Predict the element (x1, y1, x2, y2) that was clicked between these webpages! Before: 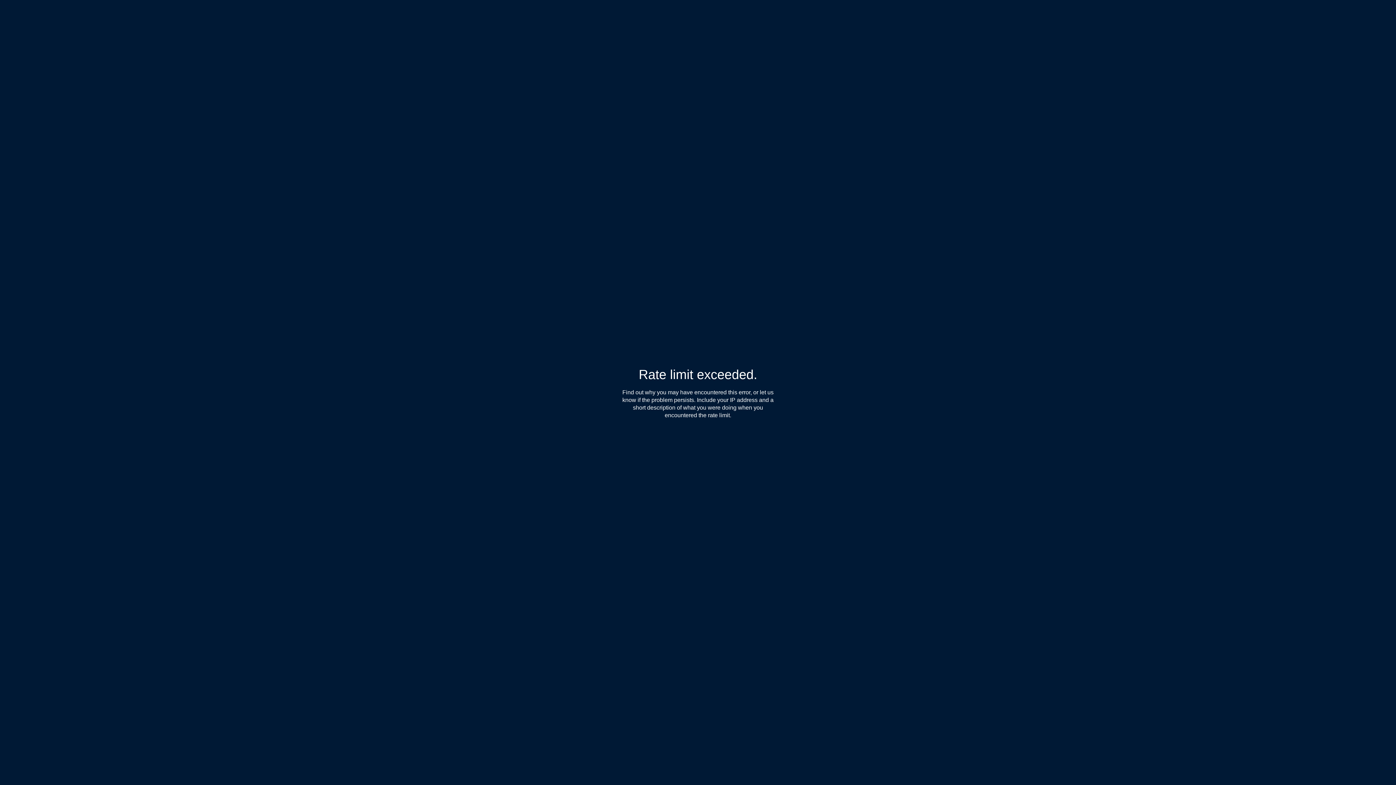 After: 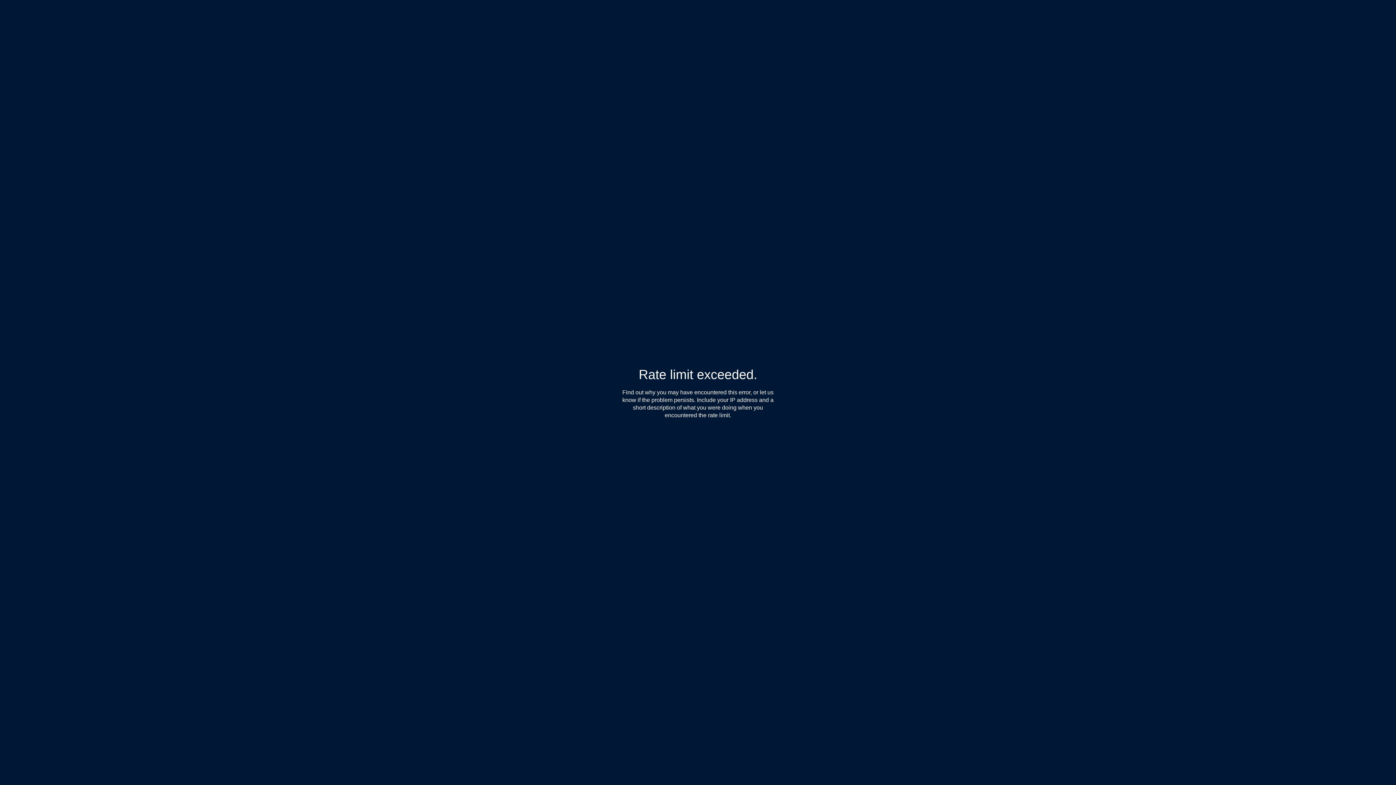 Action: label: Find out why bbox: (622, 389, 655, 396)